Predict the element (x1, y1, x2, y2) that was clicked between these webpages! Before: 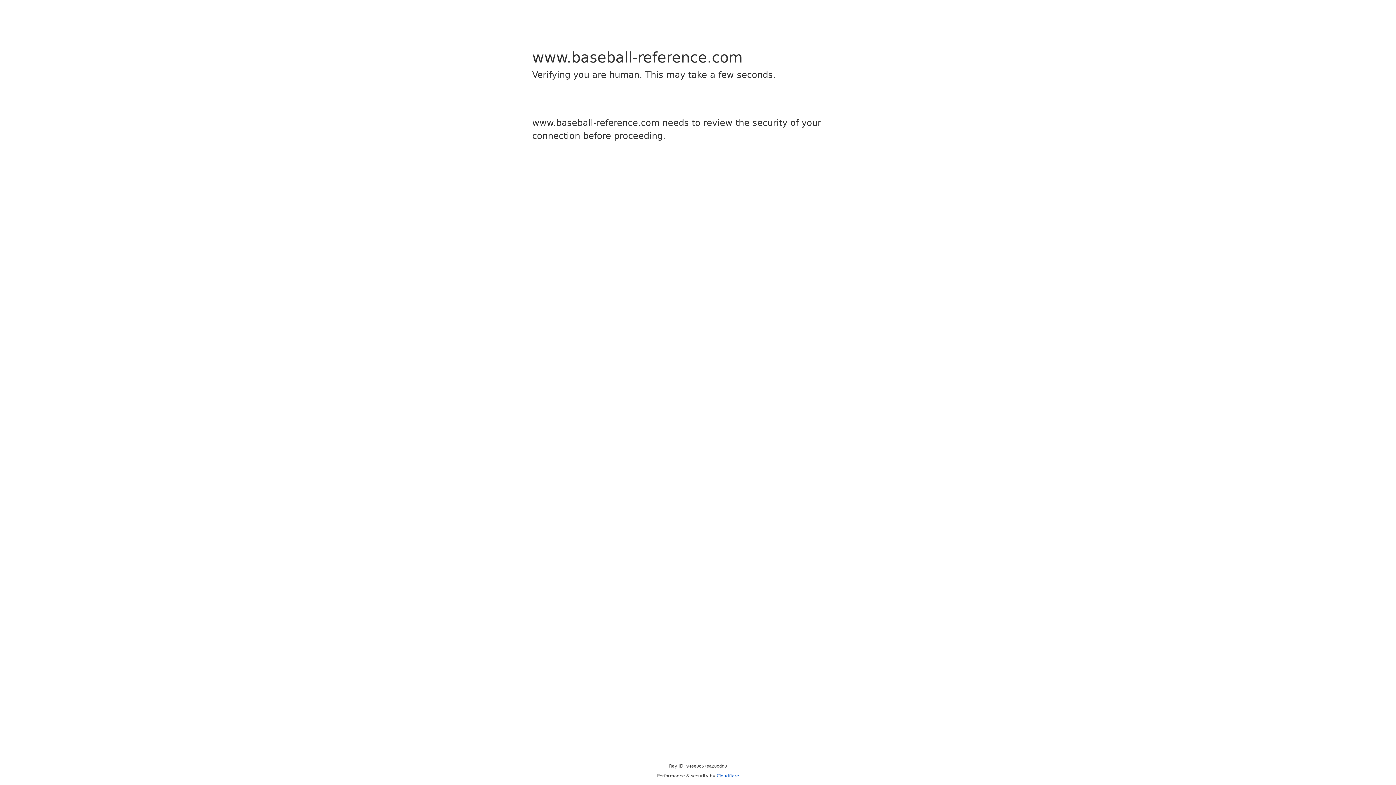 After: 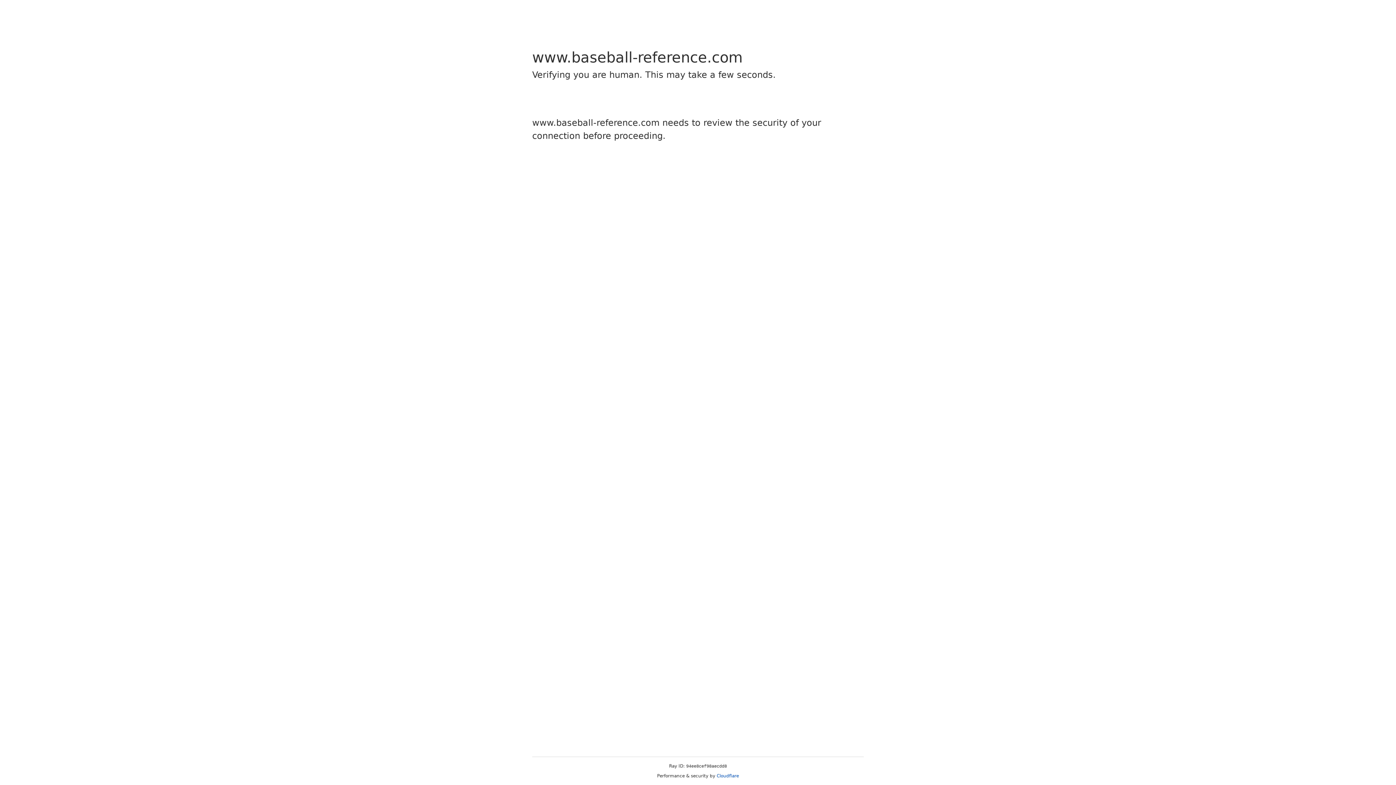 Action: label: Cloudflare bbox: (716, 773, 739, 778)